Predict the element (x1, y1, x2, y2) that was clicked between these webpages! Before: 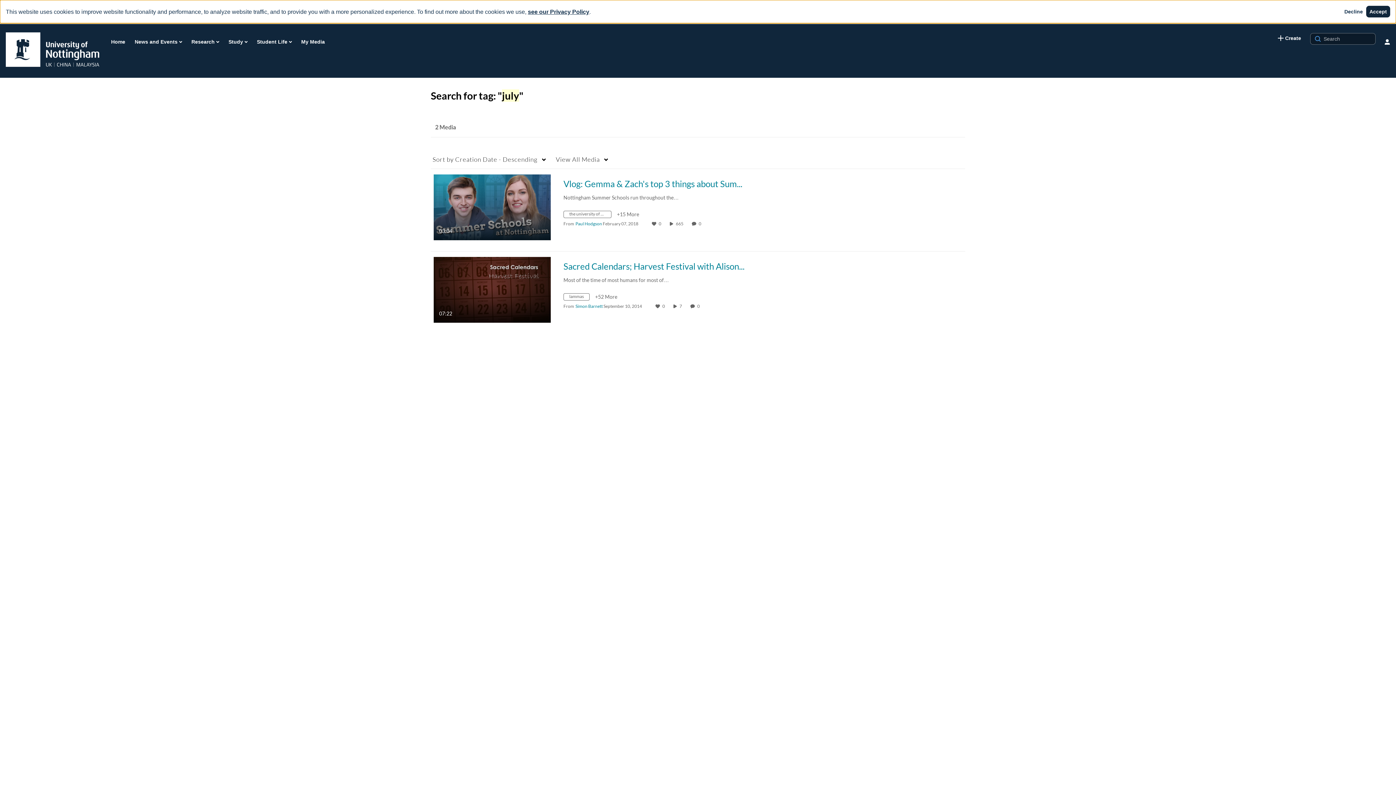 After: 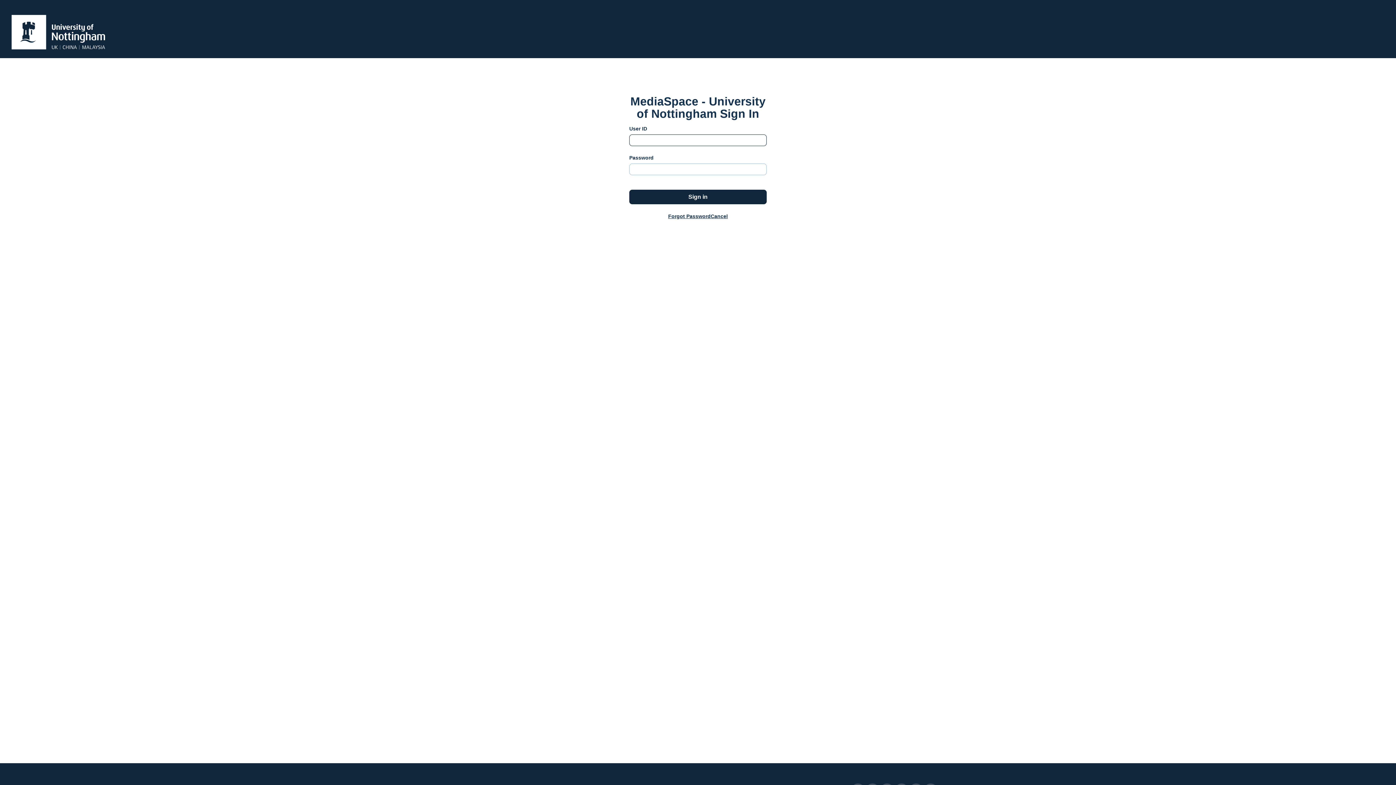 Action: label: Sacred Calendars; Harvest Festival with Alison Milbank bbox: (563, 261, 745, 271)